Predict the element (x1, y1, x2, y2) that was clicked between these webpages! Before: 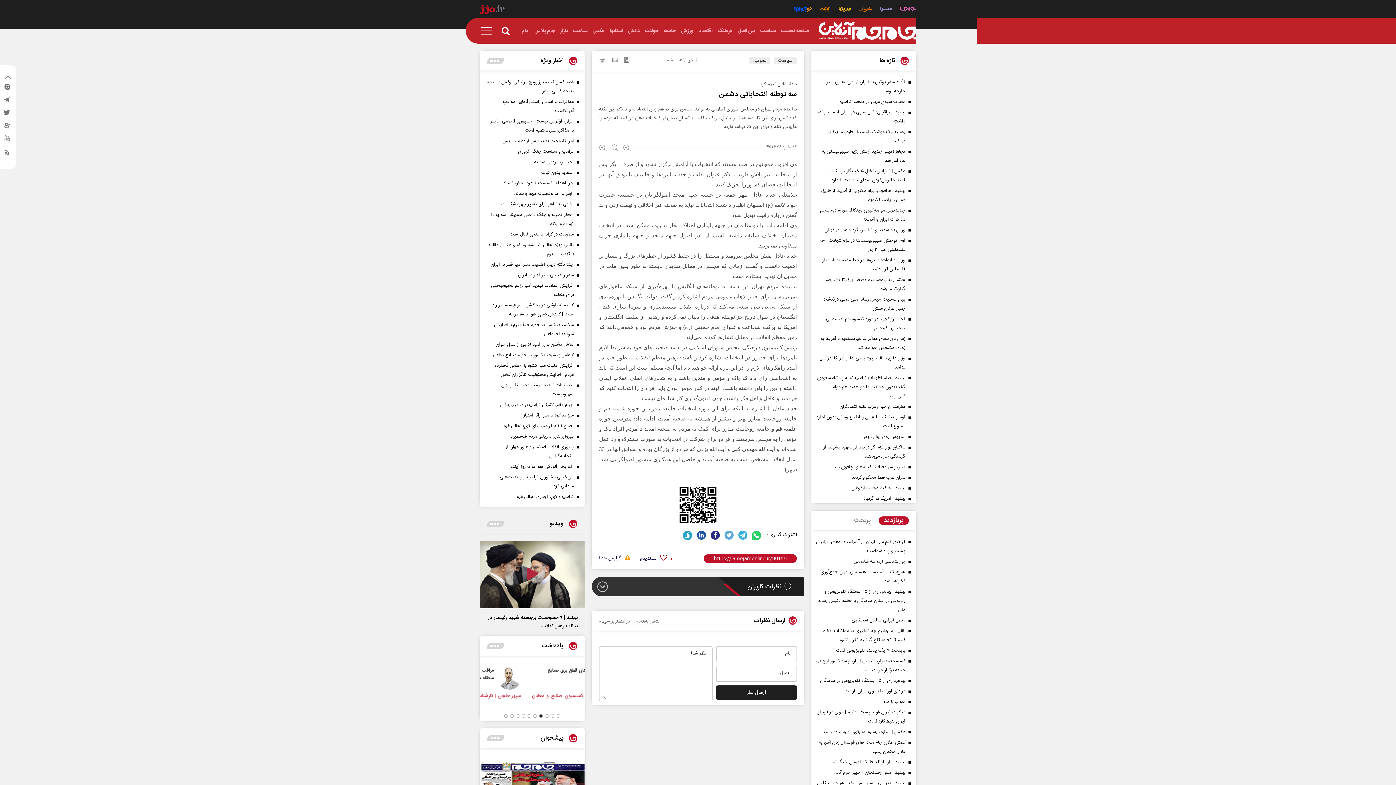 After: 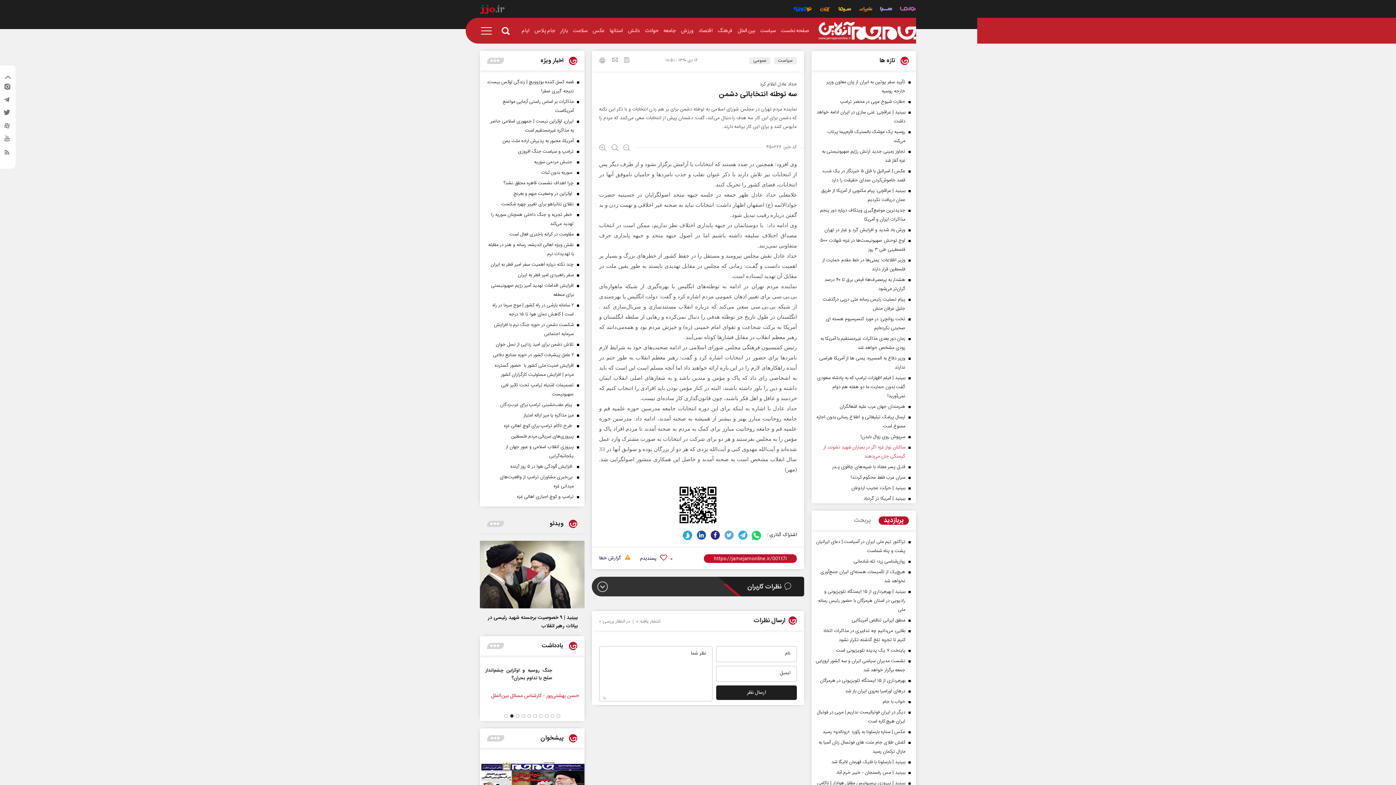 Action: bbox: (815, 443, 912, 461) label: ساکنان نوار غزه اگر در بمباران شهید نشوند، از گرسنگی جان می‌دهند